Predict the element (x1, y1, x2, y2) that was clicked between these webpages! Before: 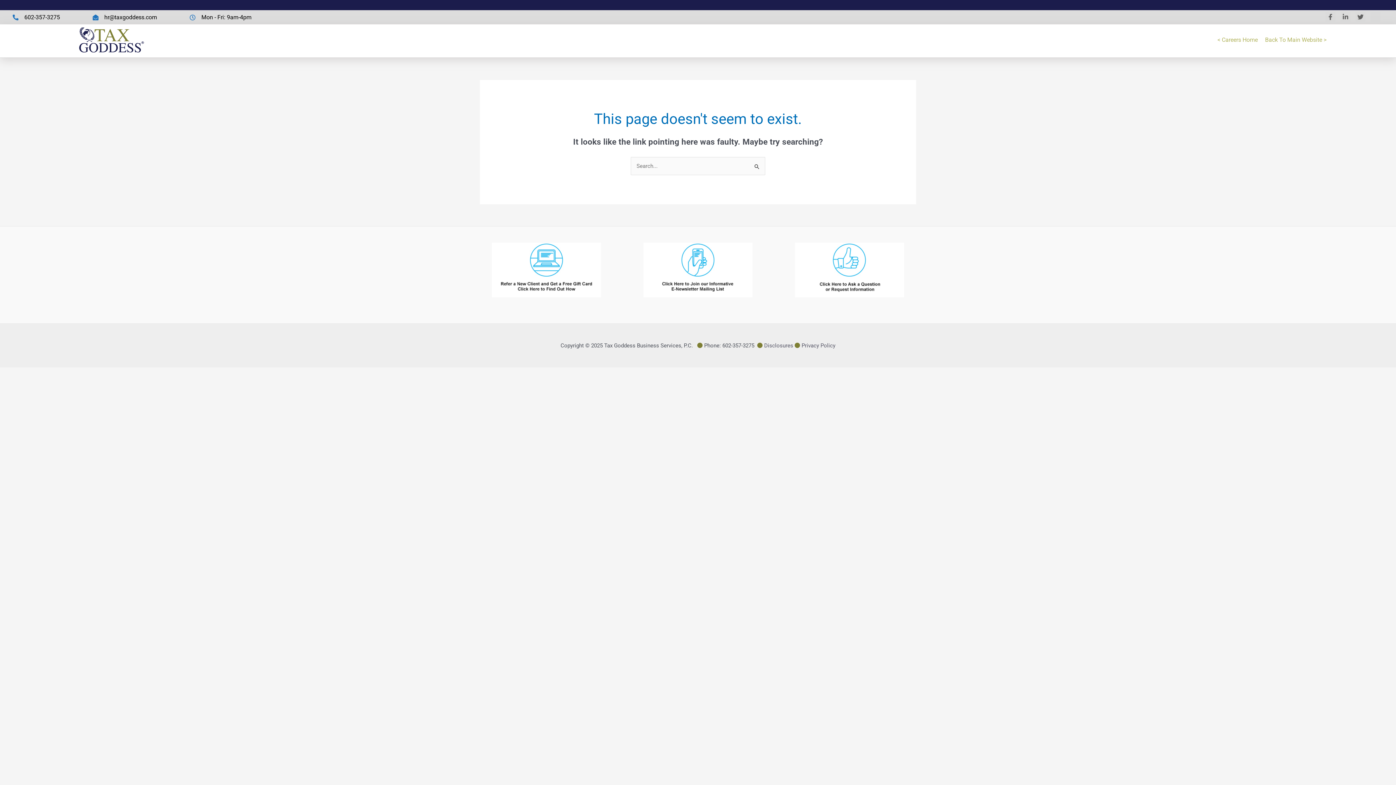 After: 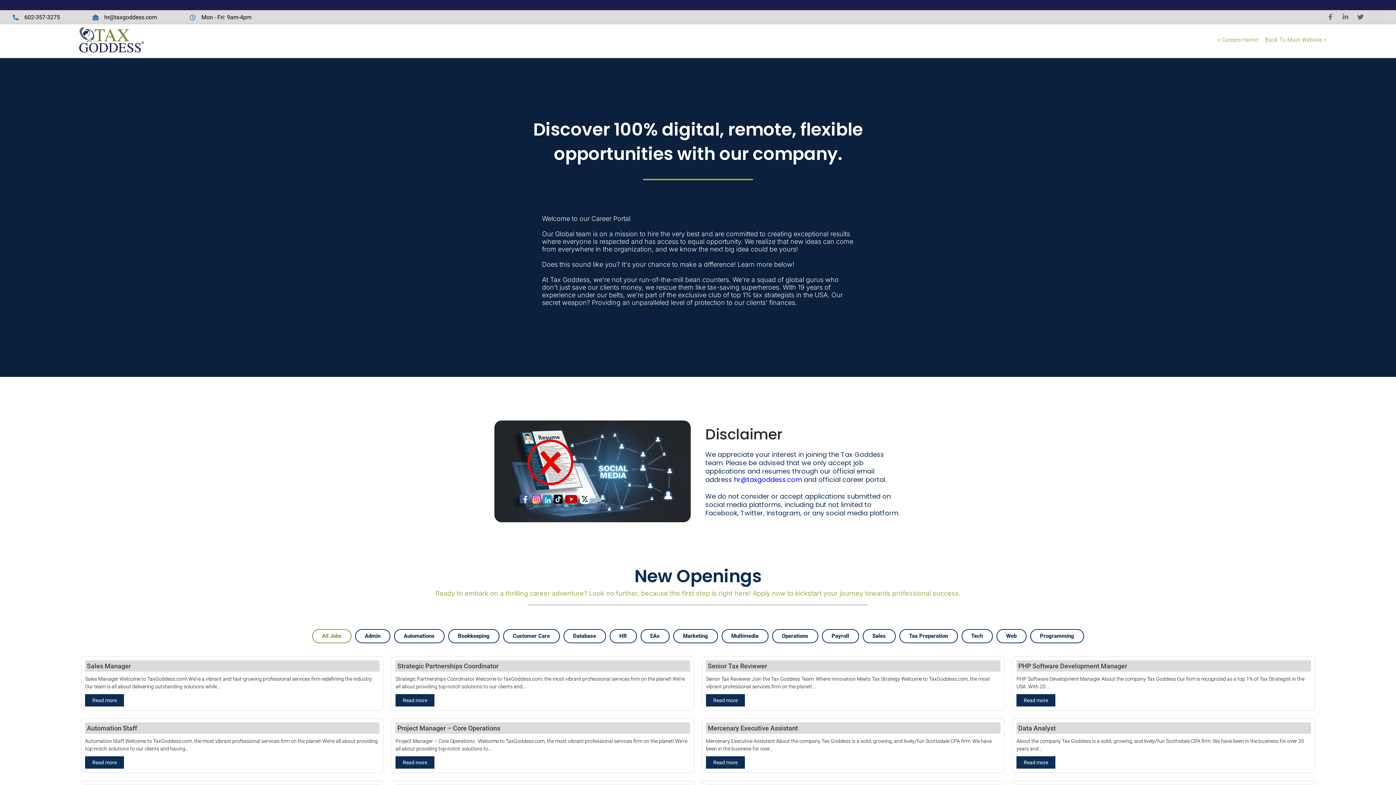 Action: bbox: (78, 26, 143, 53)